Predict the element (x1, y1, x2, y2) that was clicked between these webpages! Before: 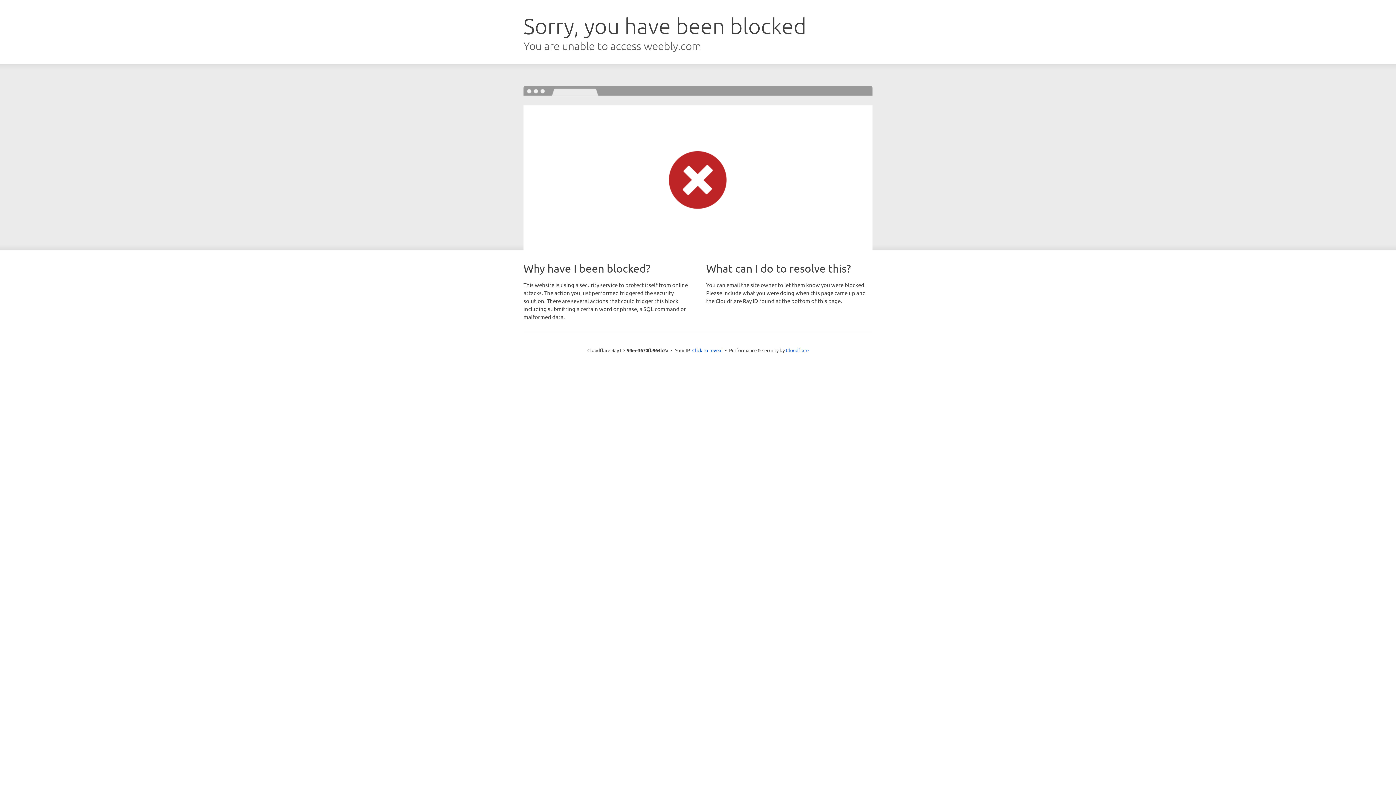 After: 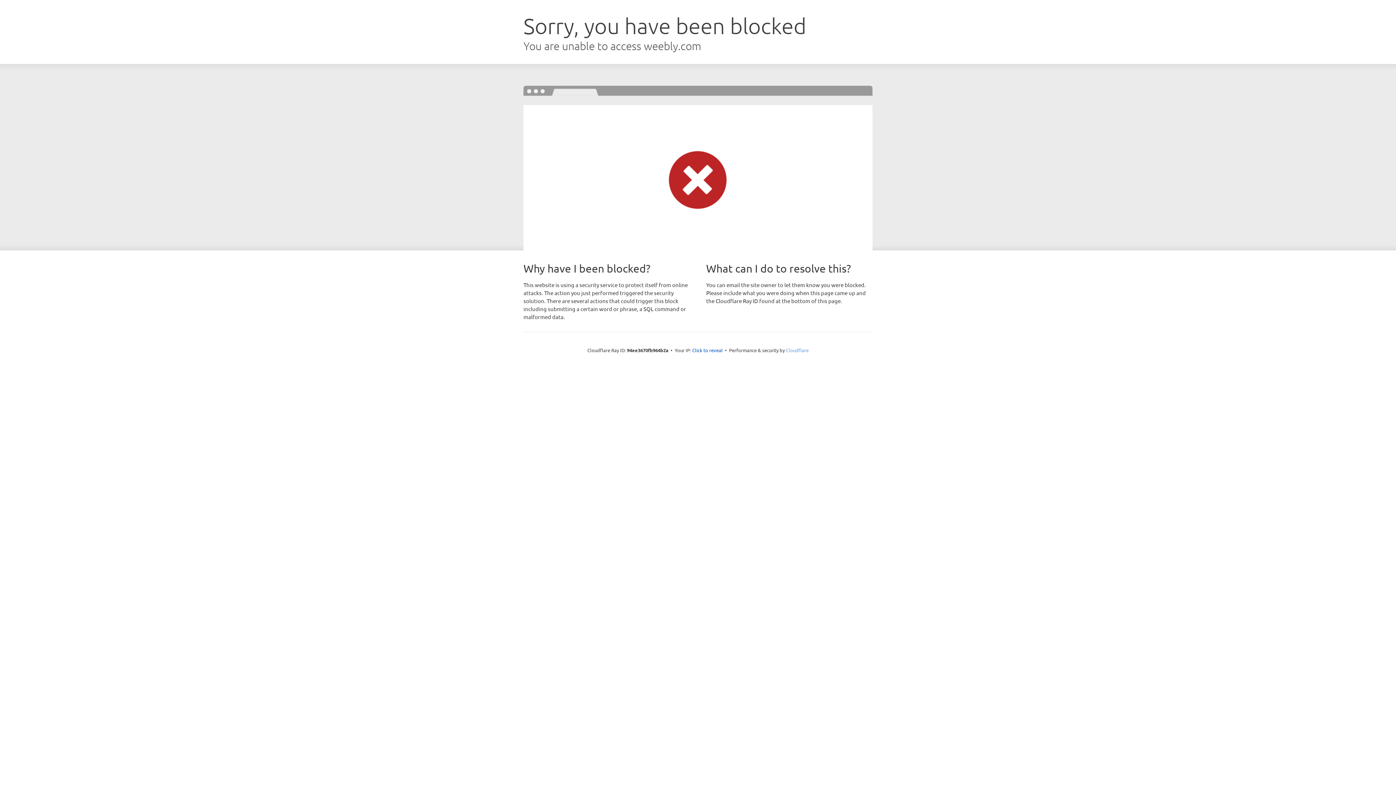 Action: bbox: (786, 347, 808, 353) label: Cloudflare